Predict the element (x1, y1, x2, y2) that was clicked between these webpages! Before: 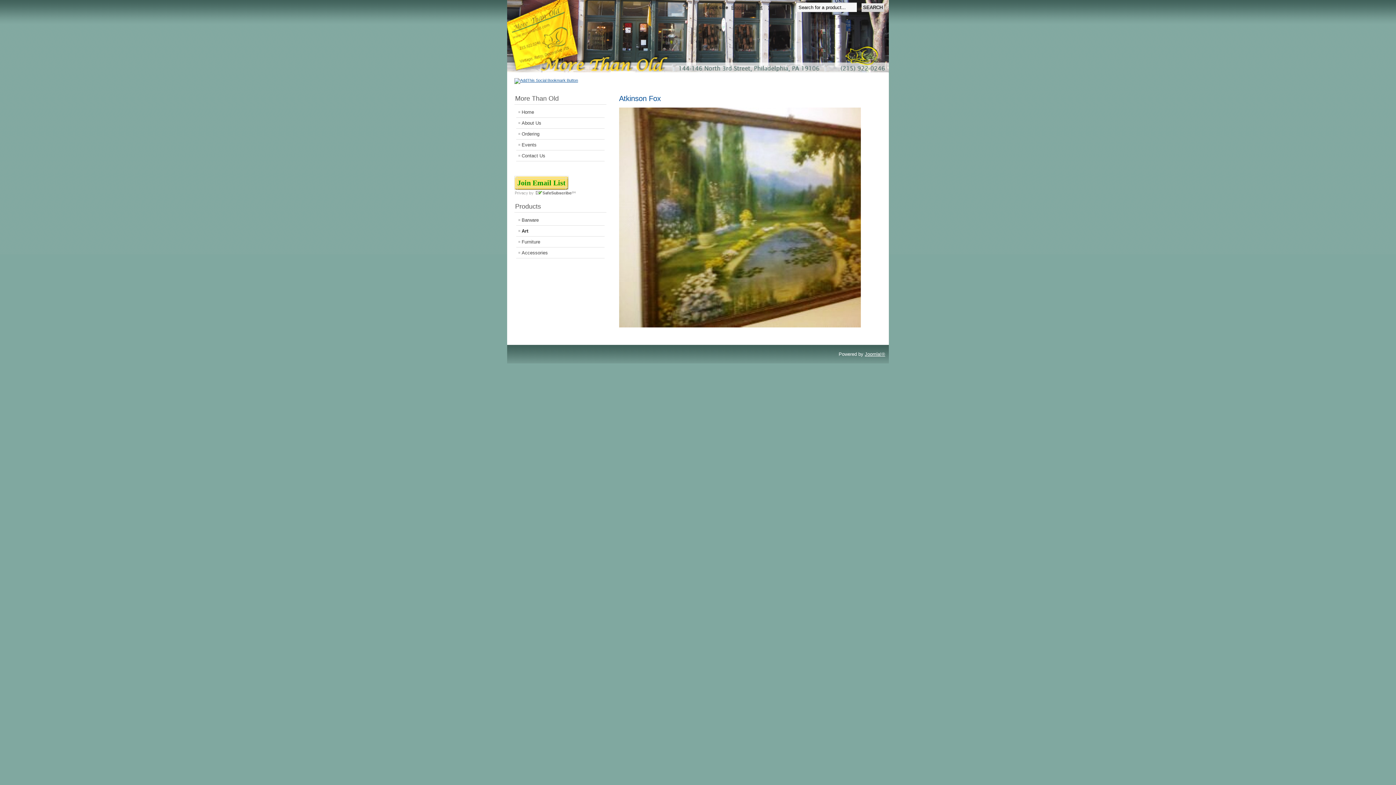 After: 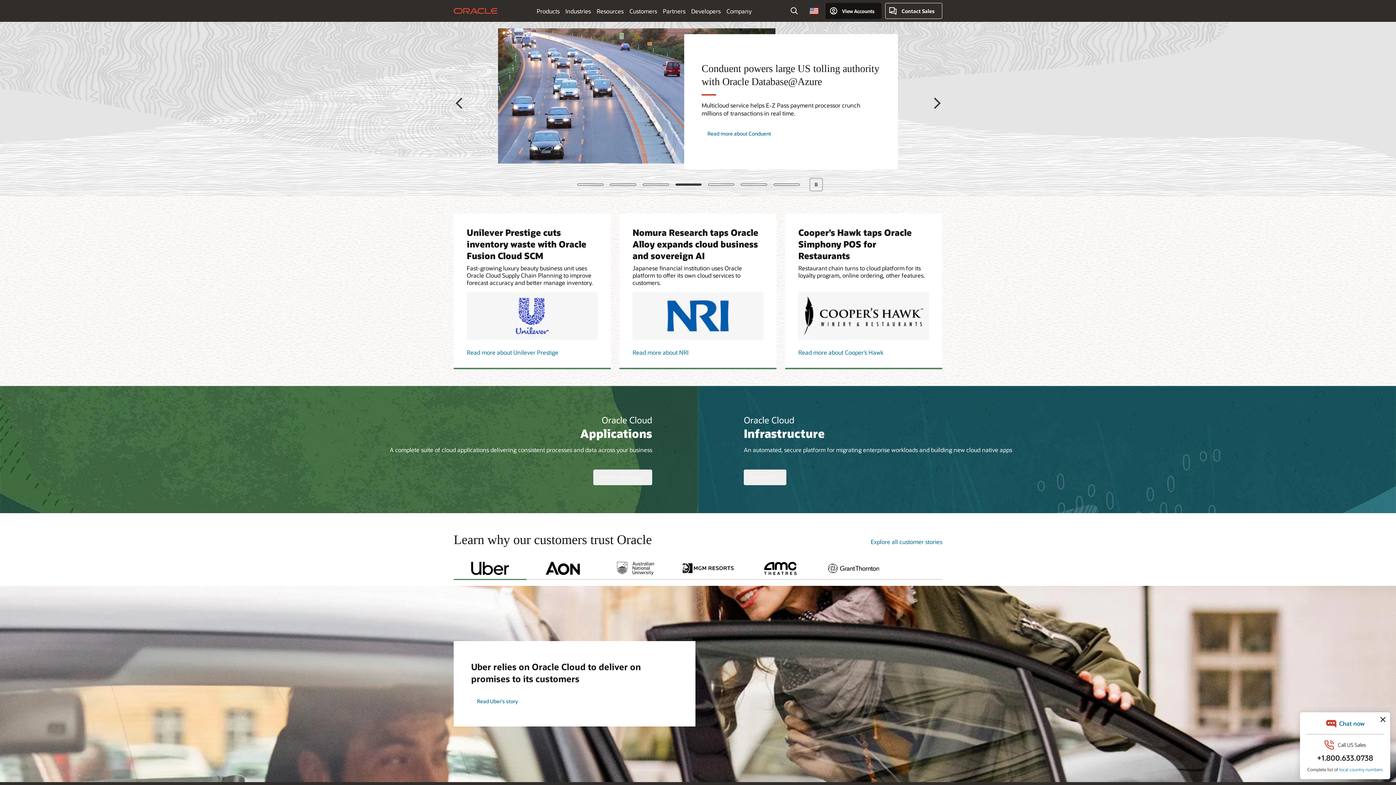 Action: bbox: (514, 78, 578, 82)